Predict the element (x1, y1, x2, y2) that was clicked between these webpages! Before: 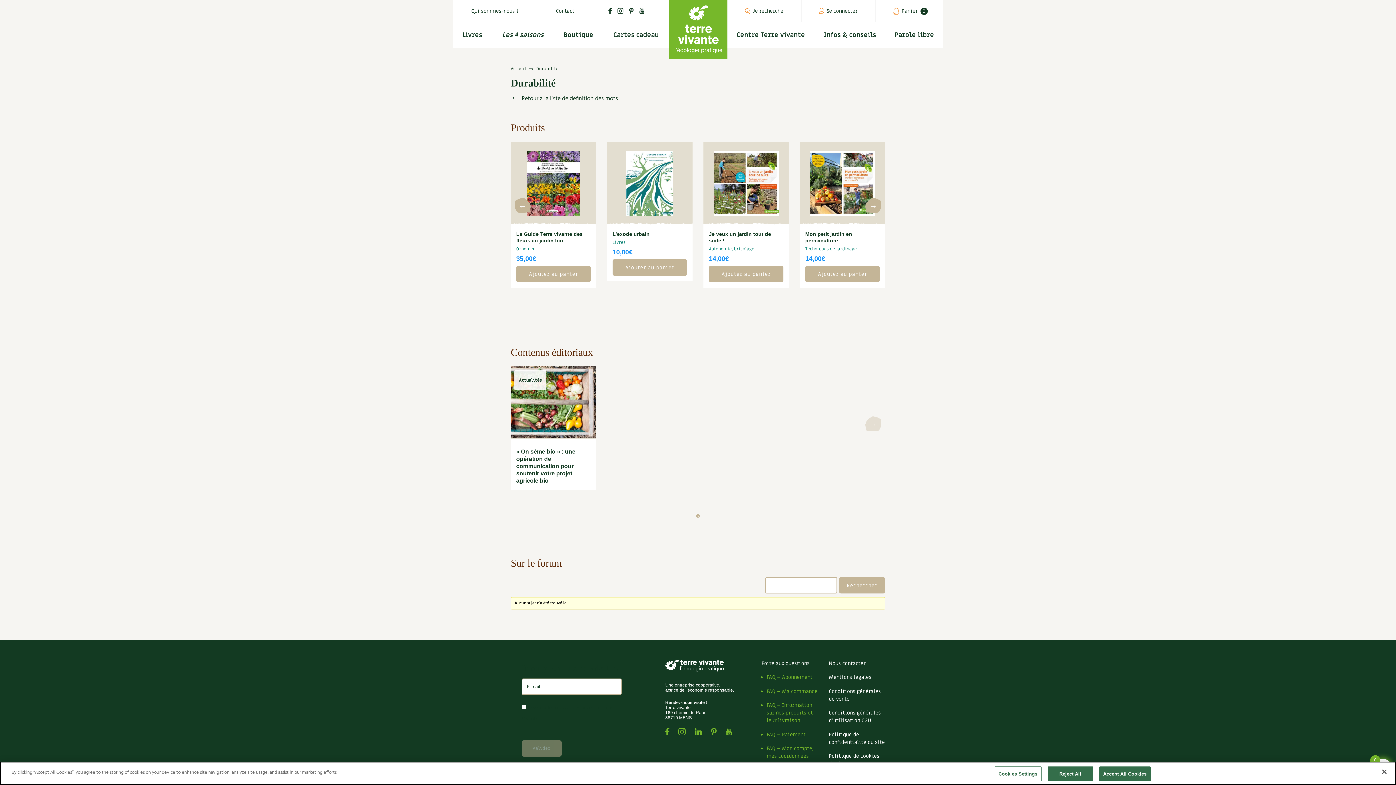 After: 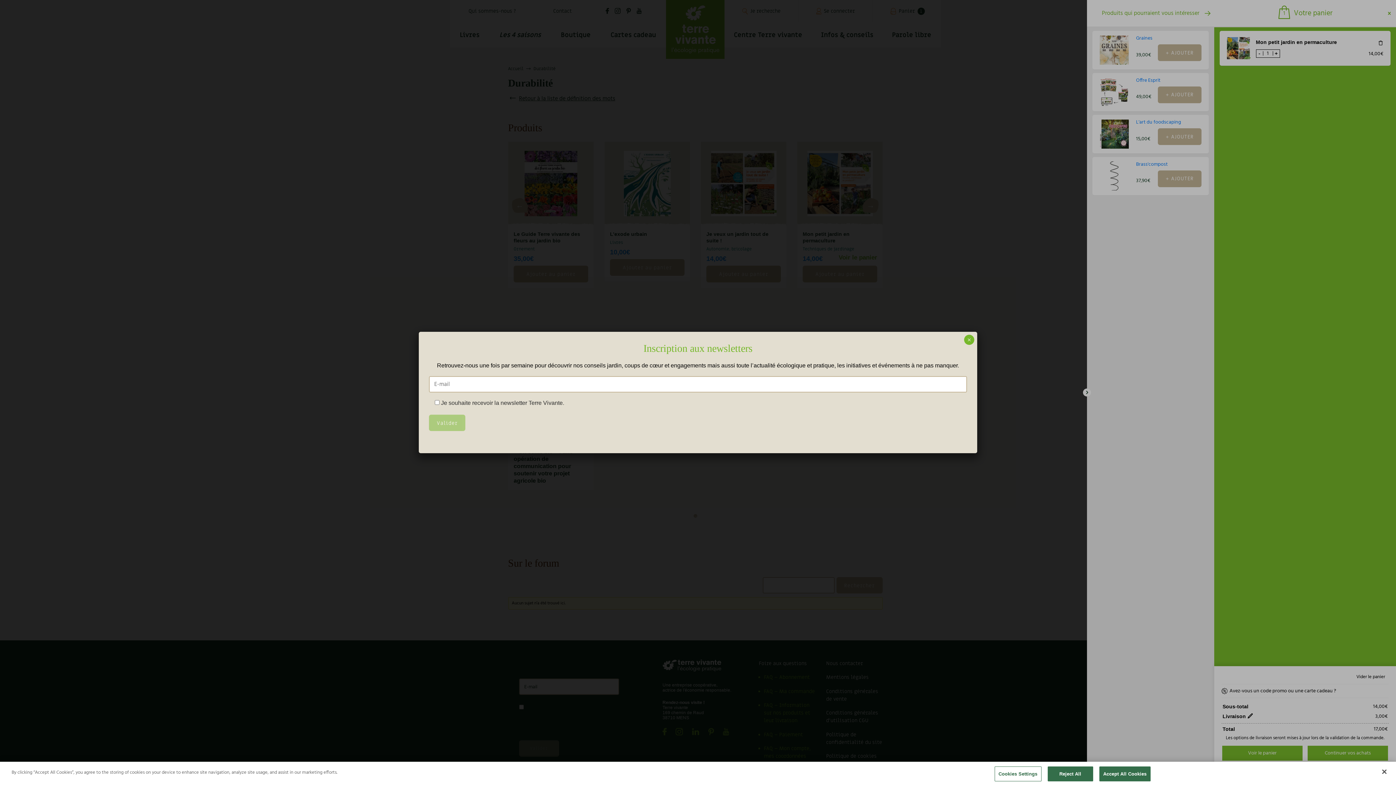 Action: bbox: (805, 265, 880, 282) label: Ajouter au panier : “Mon petit jardin en permaculture”